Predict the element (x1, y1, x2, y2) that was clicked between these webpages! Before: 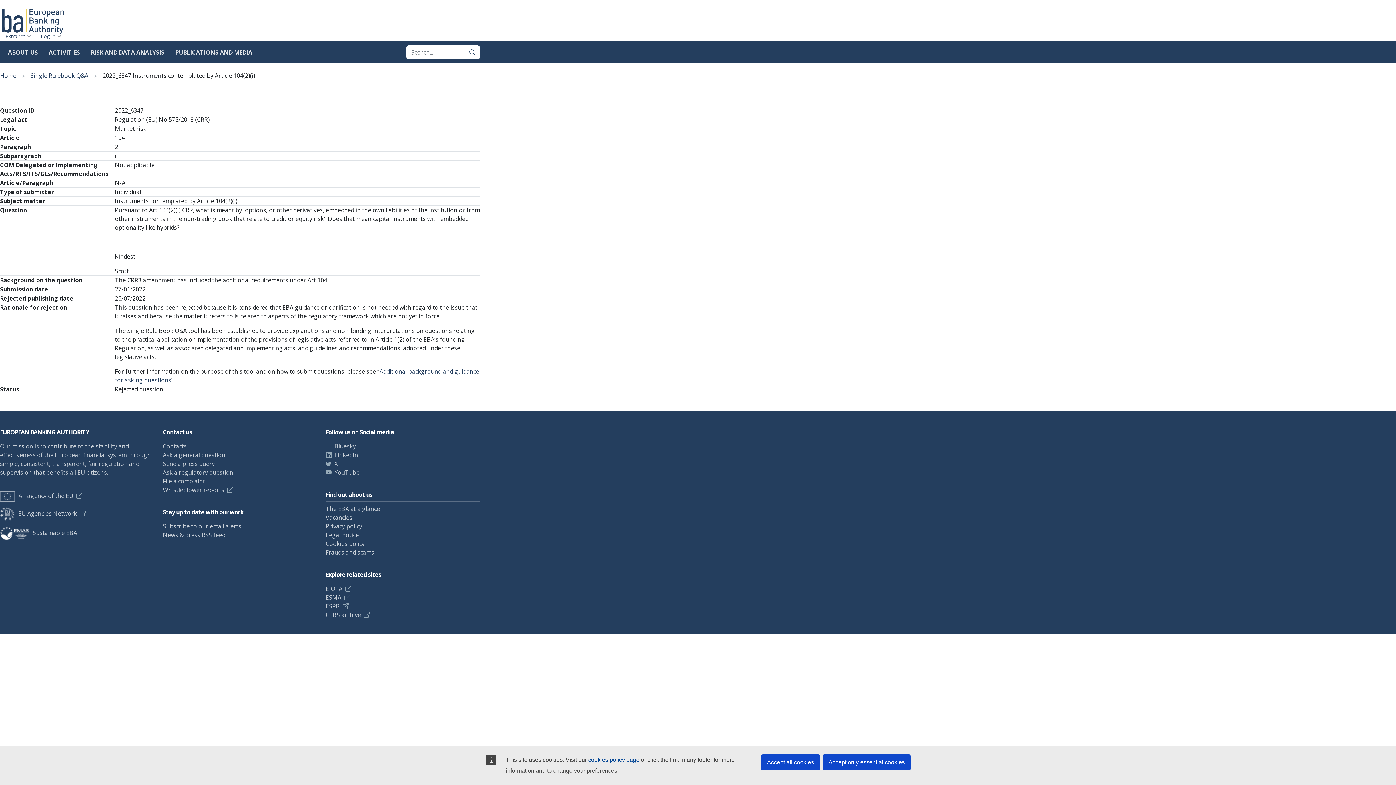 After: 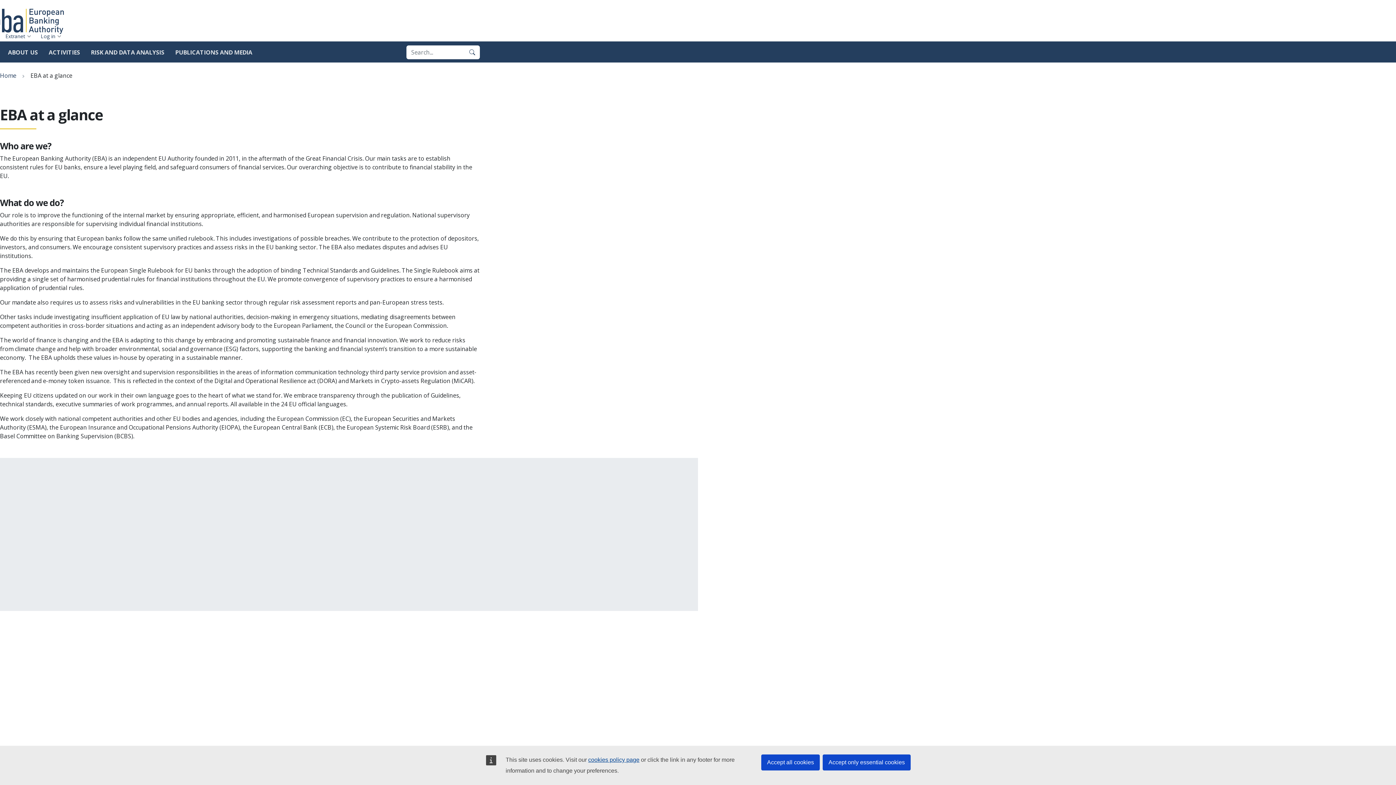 Action: label: The EBA at a glance bbox: (325, 505, 380, 513)